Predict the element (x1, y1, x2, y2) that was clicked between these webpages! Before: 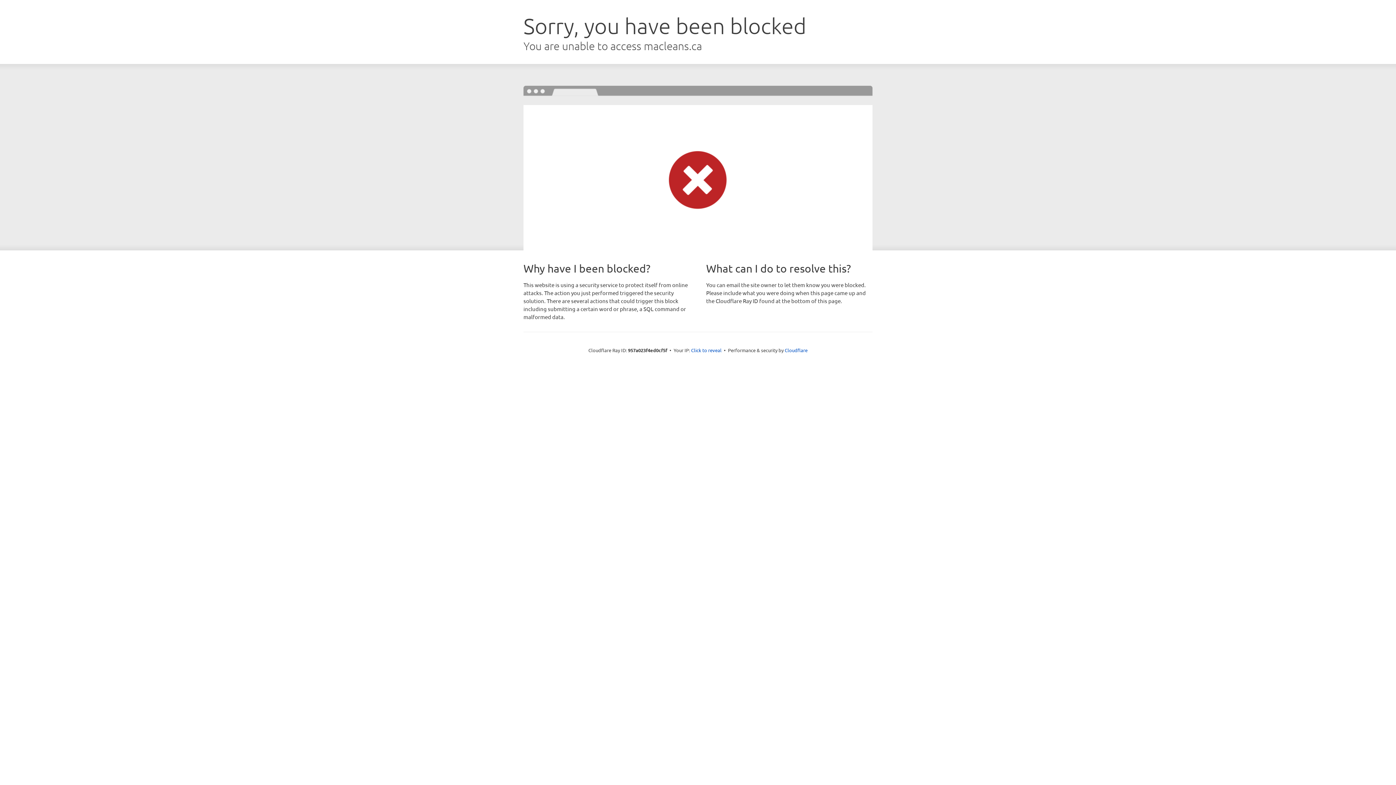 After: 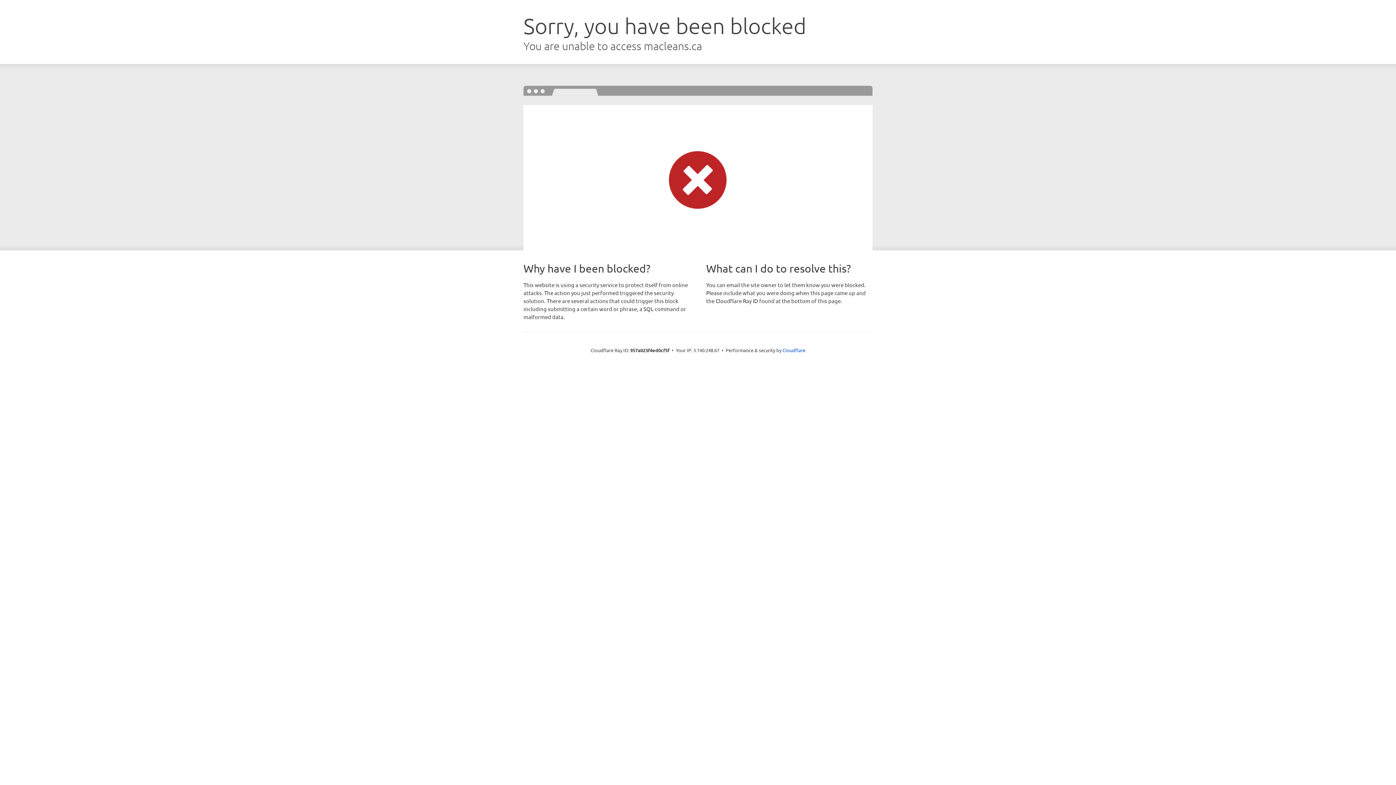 Action: bbox: (691, 346, 721, 353) label: Click to reveal